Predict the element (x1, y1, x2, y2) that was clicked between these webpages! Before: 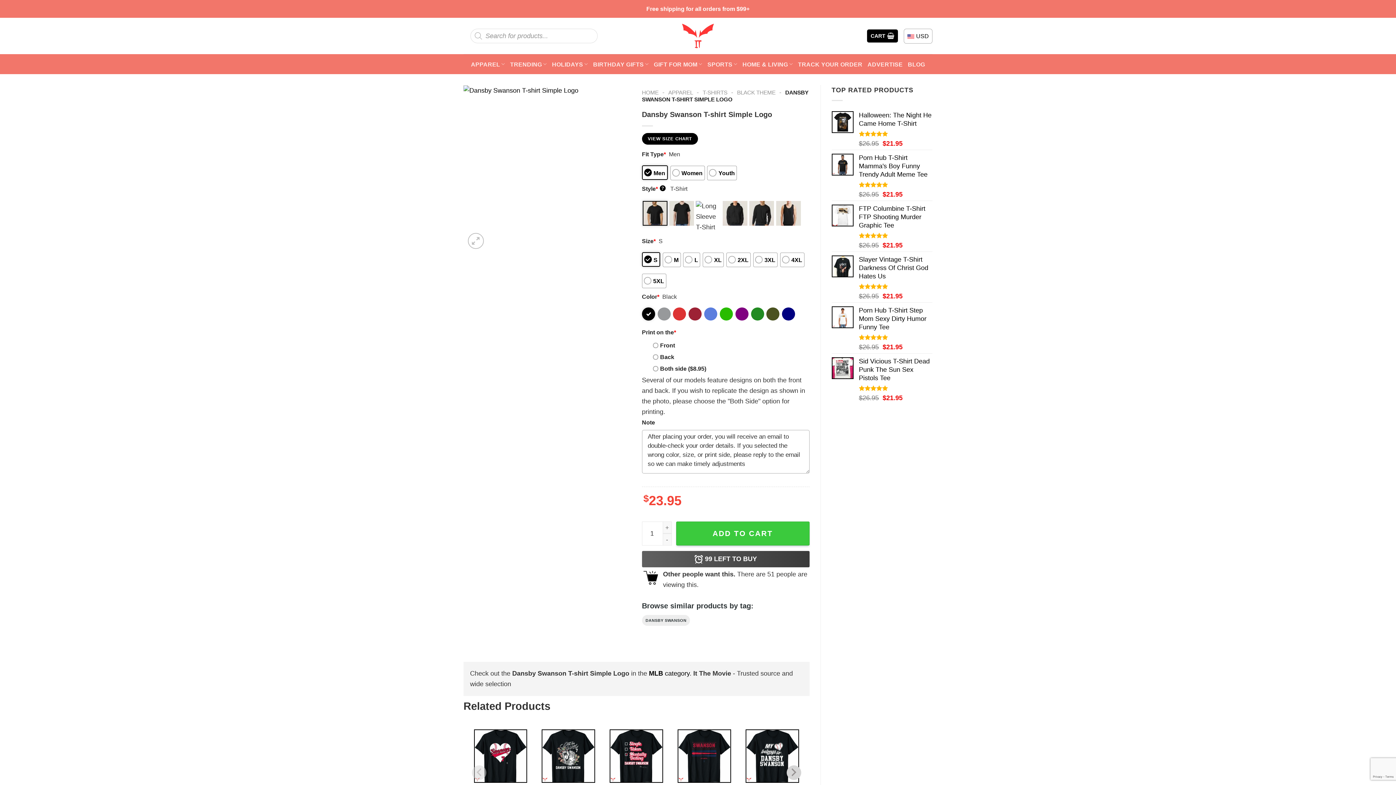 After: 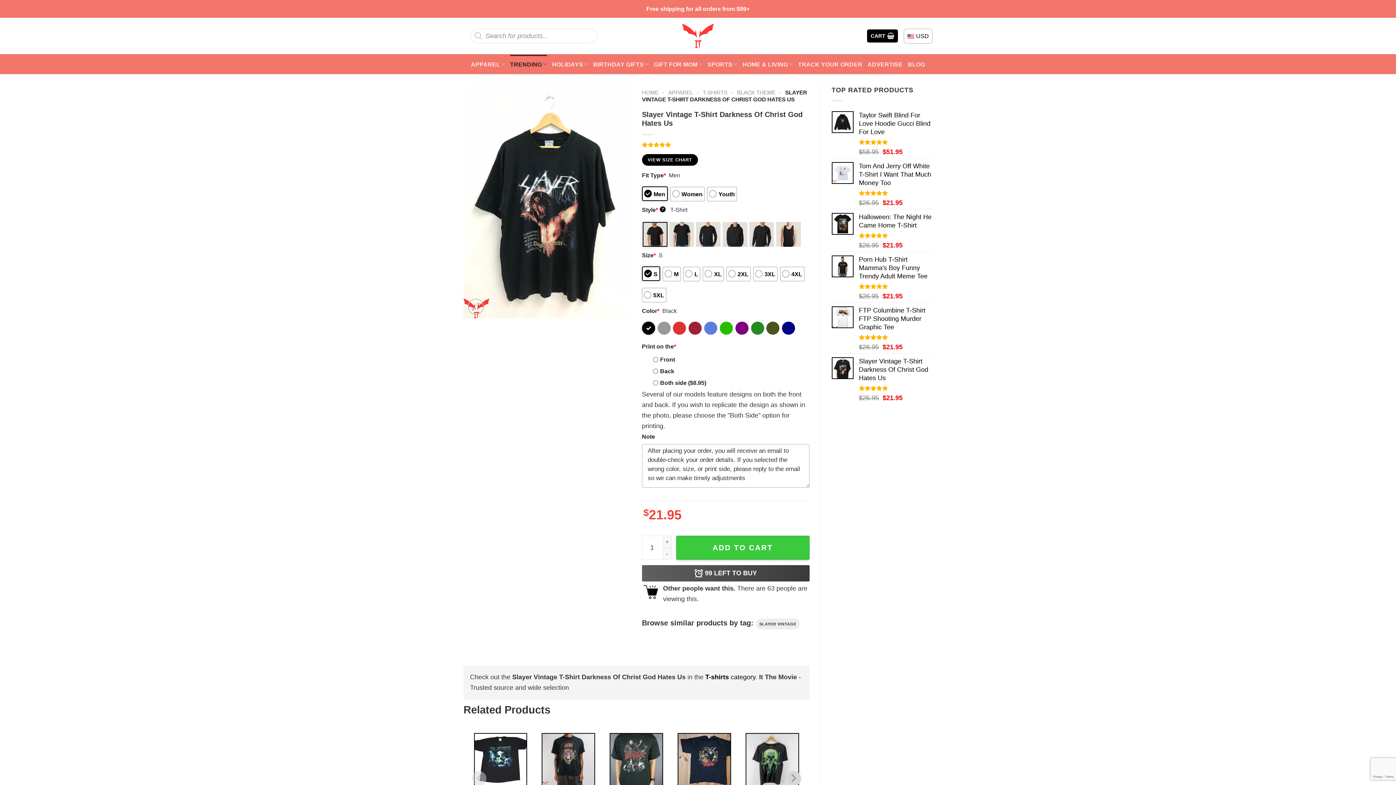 Action: label: Slayer Vintage T-Shirt Darkness Of Christ God Hates Us bbox: (859, 255, 932, 280)